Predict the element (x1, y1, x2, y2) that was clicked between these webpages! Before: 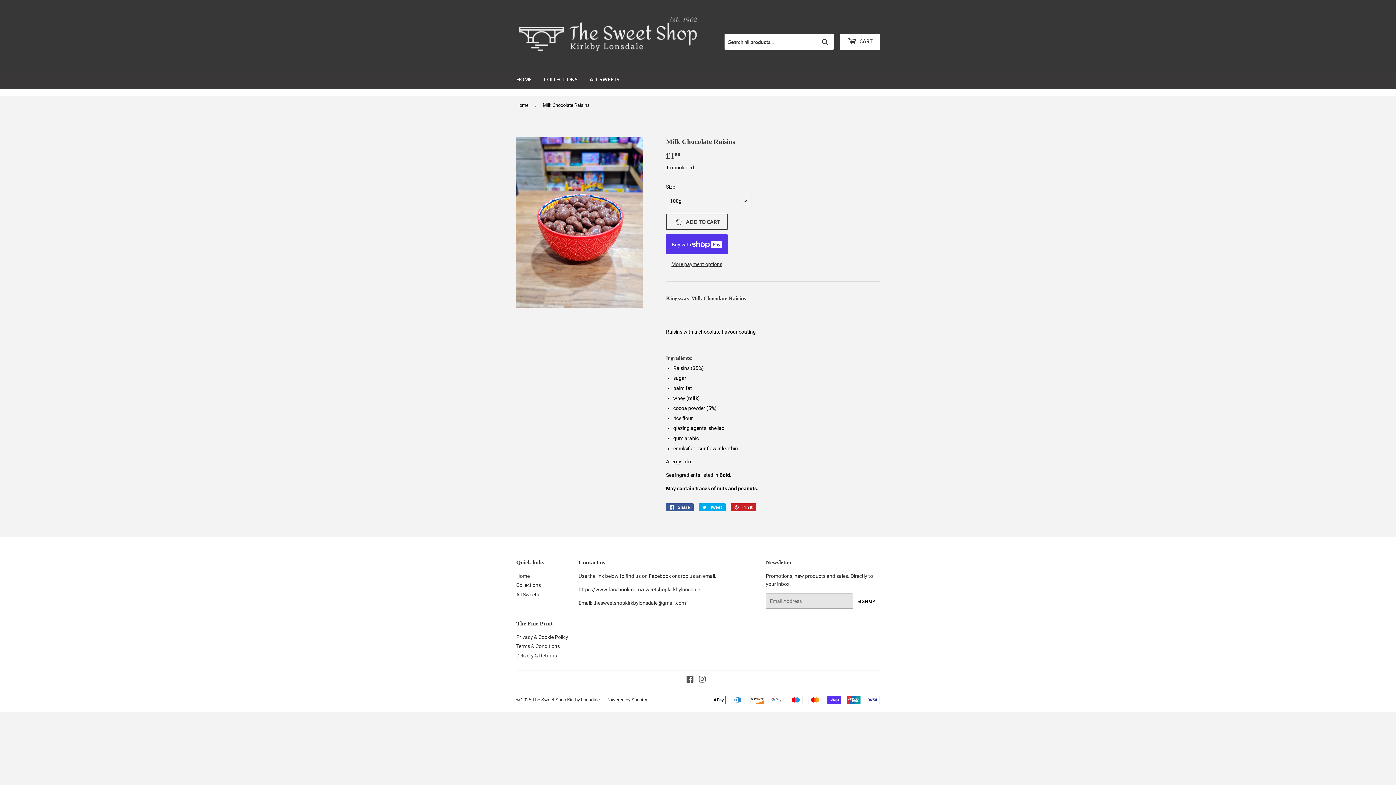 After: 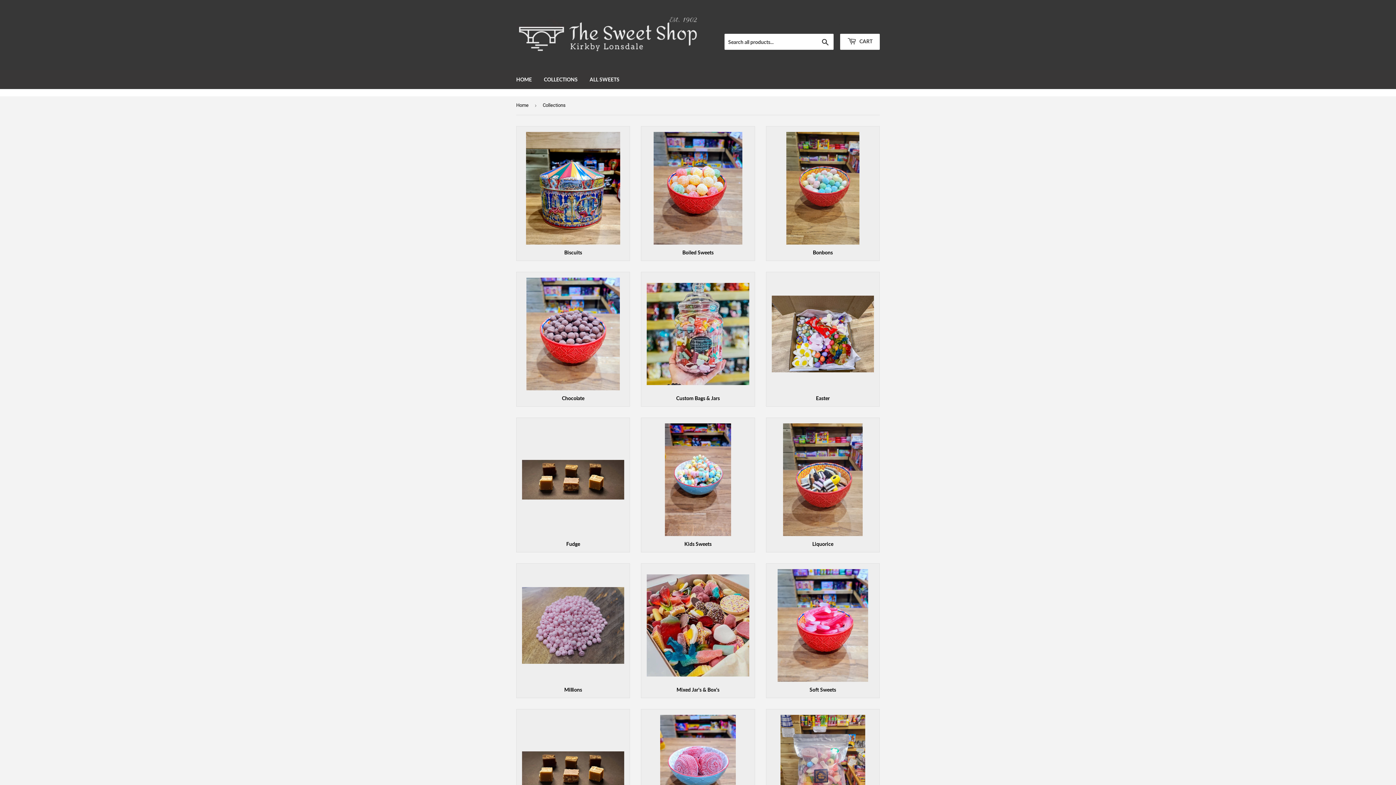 Action: label: Collections bbox: (516, 582, 541, 588)